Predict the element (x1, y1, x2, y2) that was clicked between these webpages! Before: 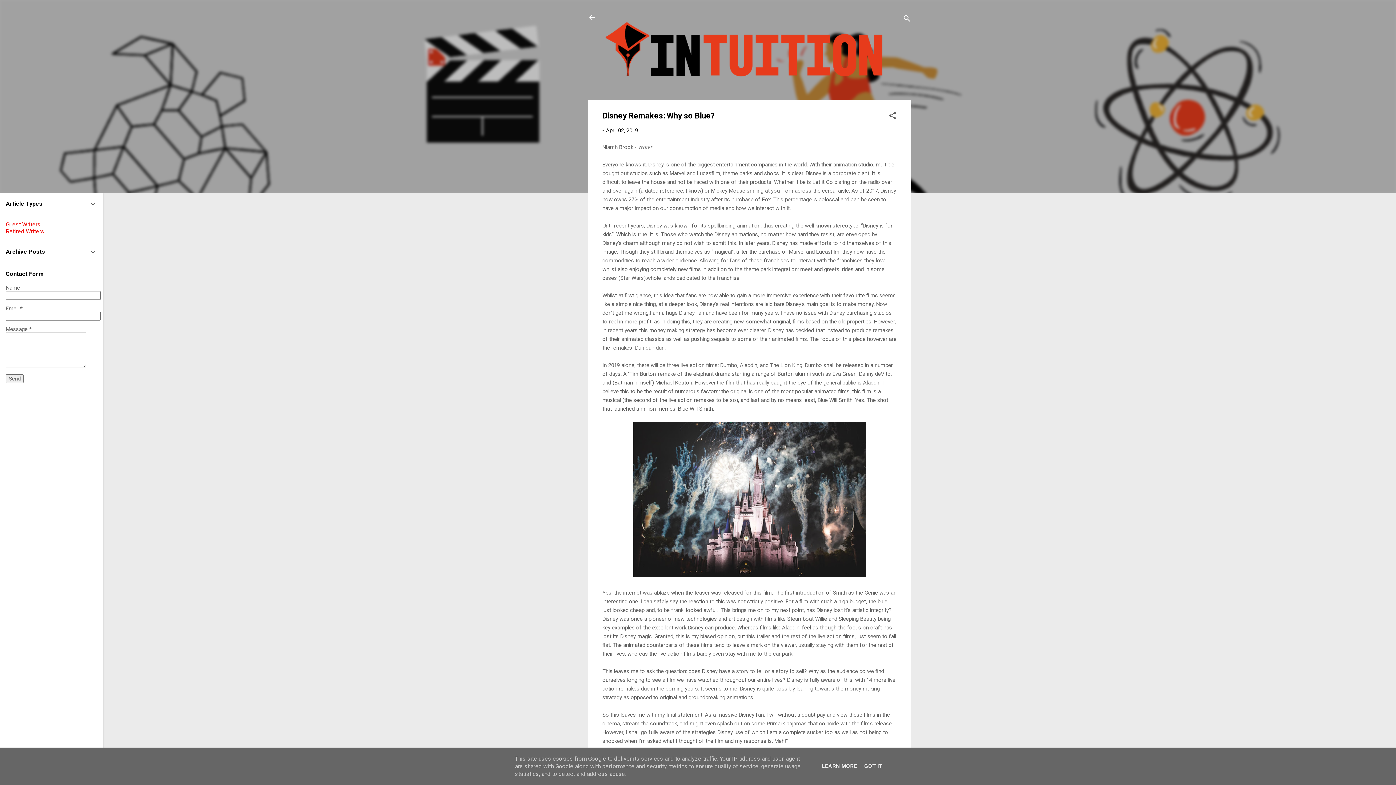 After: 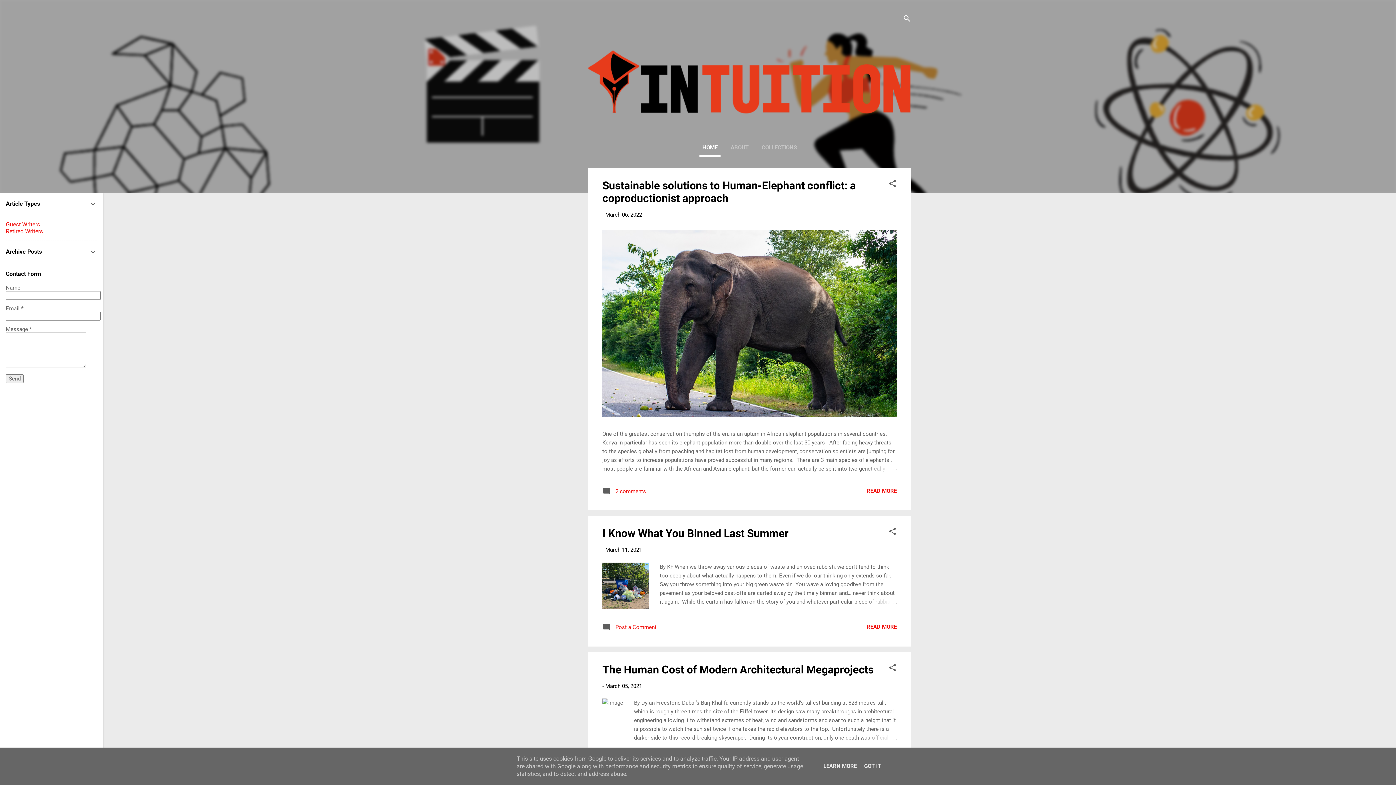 Action: bbox: (588, 13, 596, 23)